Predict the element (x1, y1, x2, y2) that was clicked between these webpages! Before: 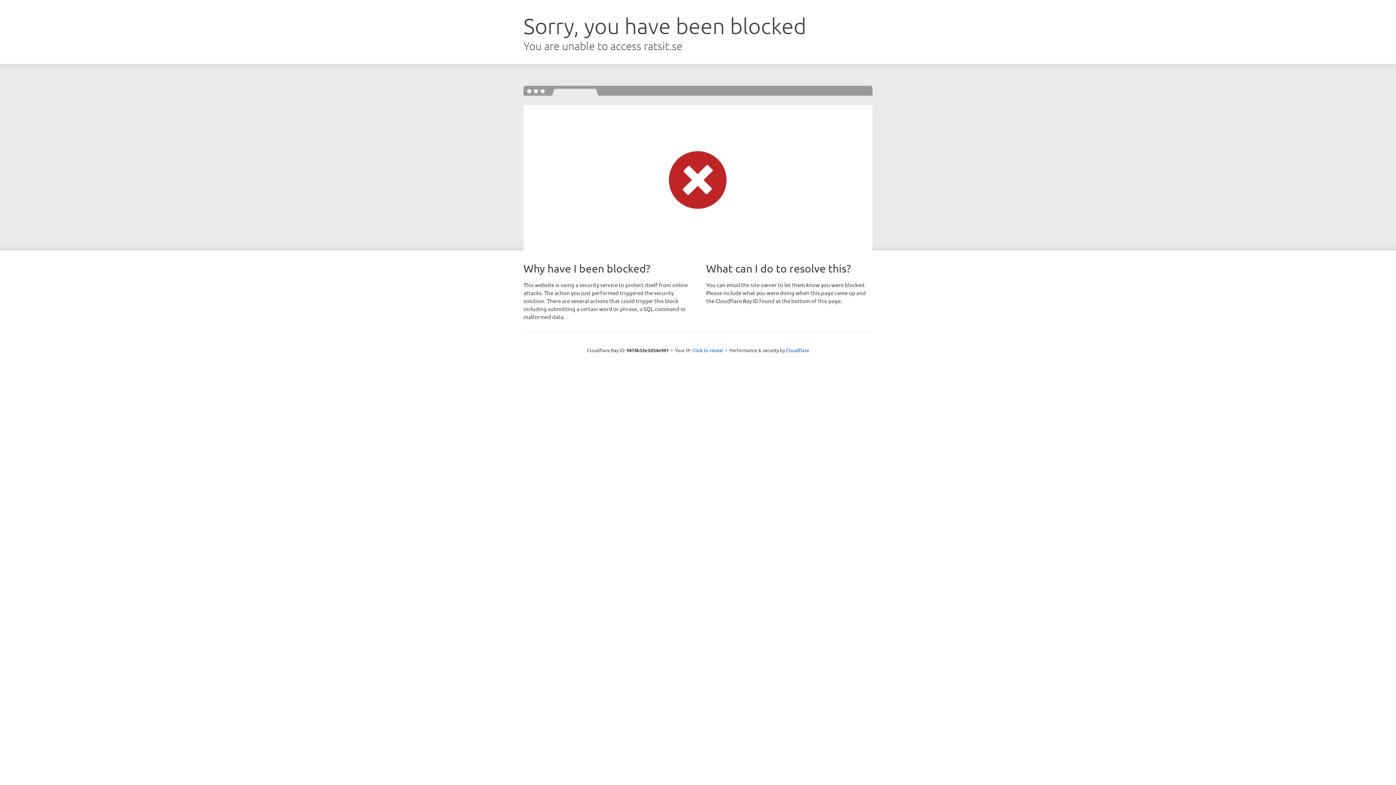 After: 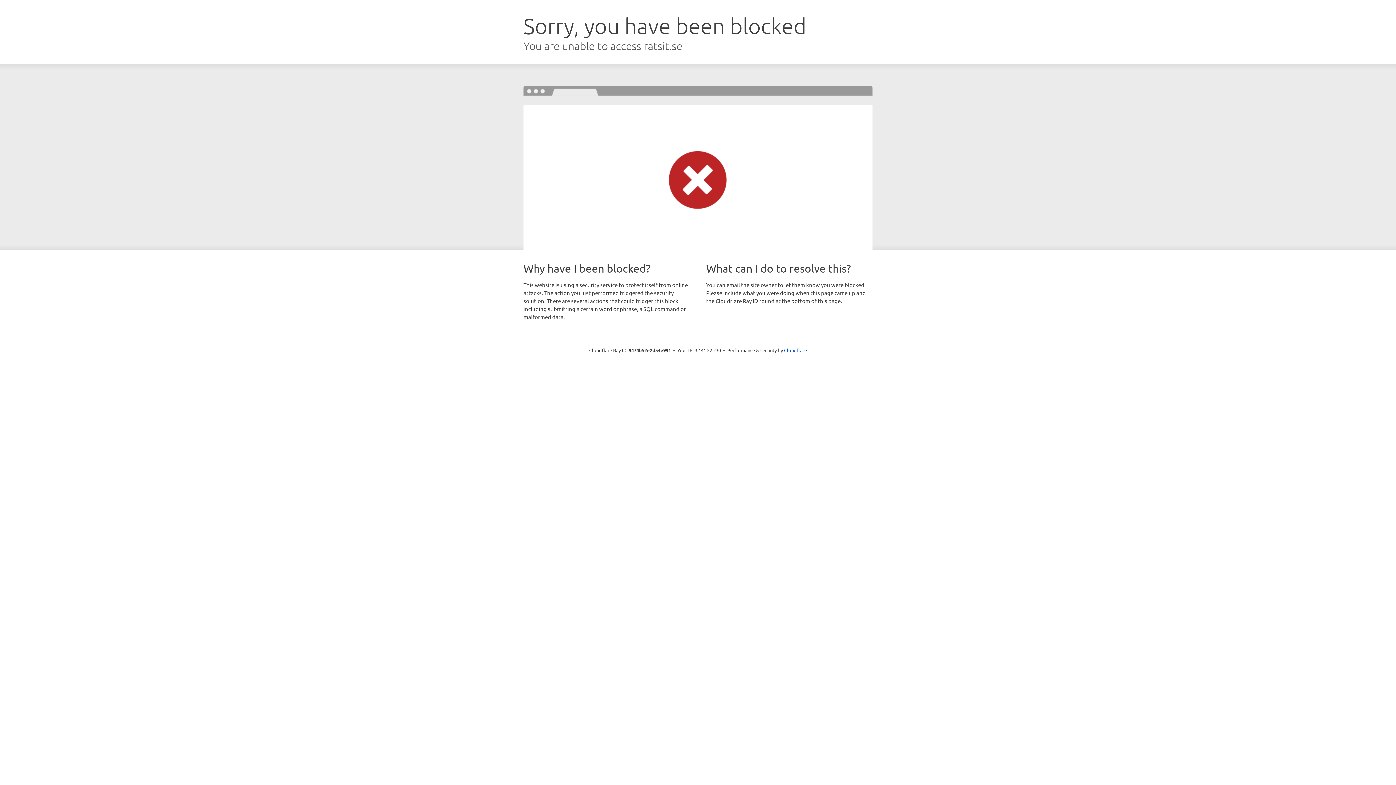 Action: label: Click to reveal bbox: (692, 346, 723, 353)